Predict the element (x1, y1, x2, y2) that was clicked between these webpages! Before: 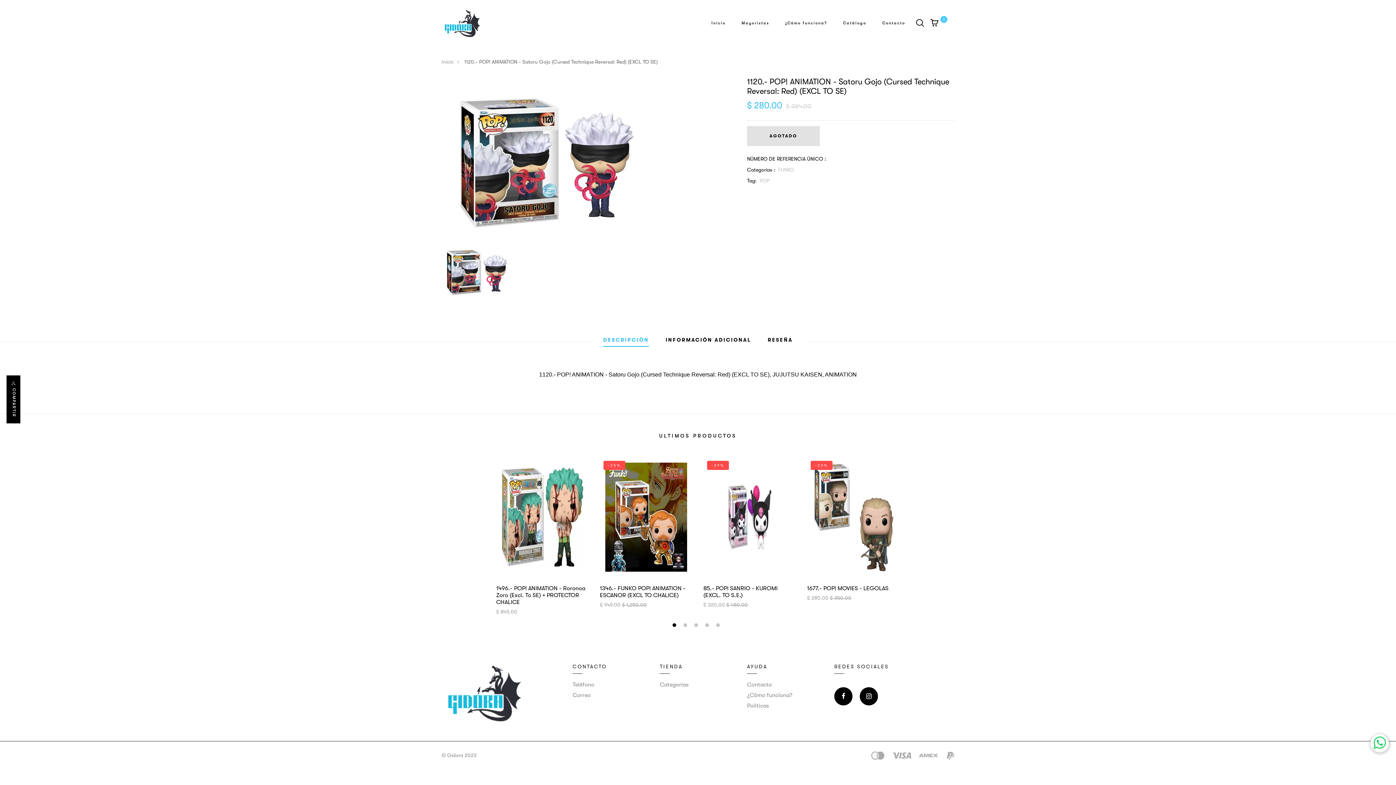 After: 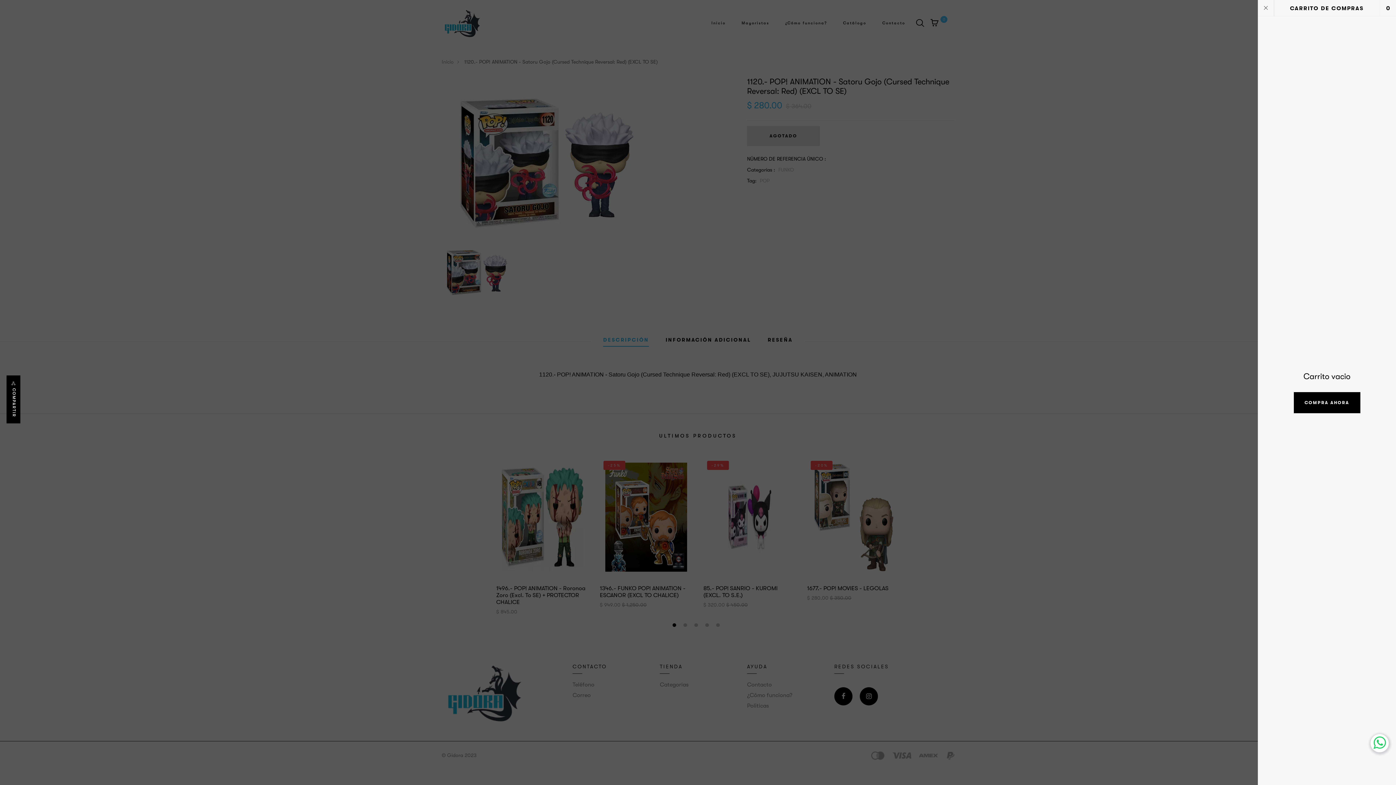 Action: bbox: (930, 19, 938, 29) label: 0